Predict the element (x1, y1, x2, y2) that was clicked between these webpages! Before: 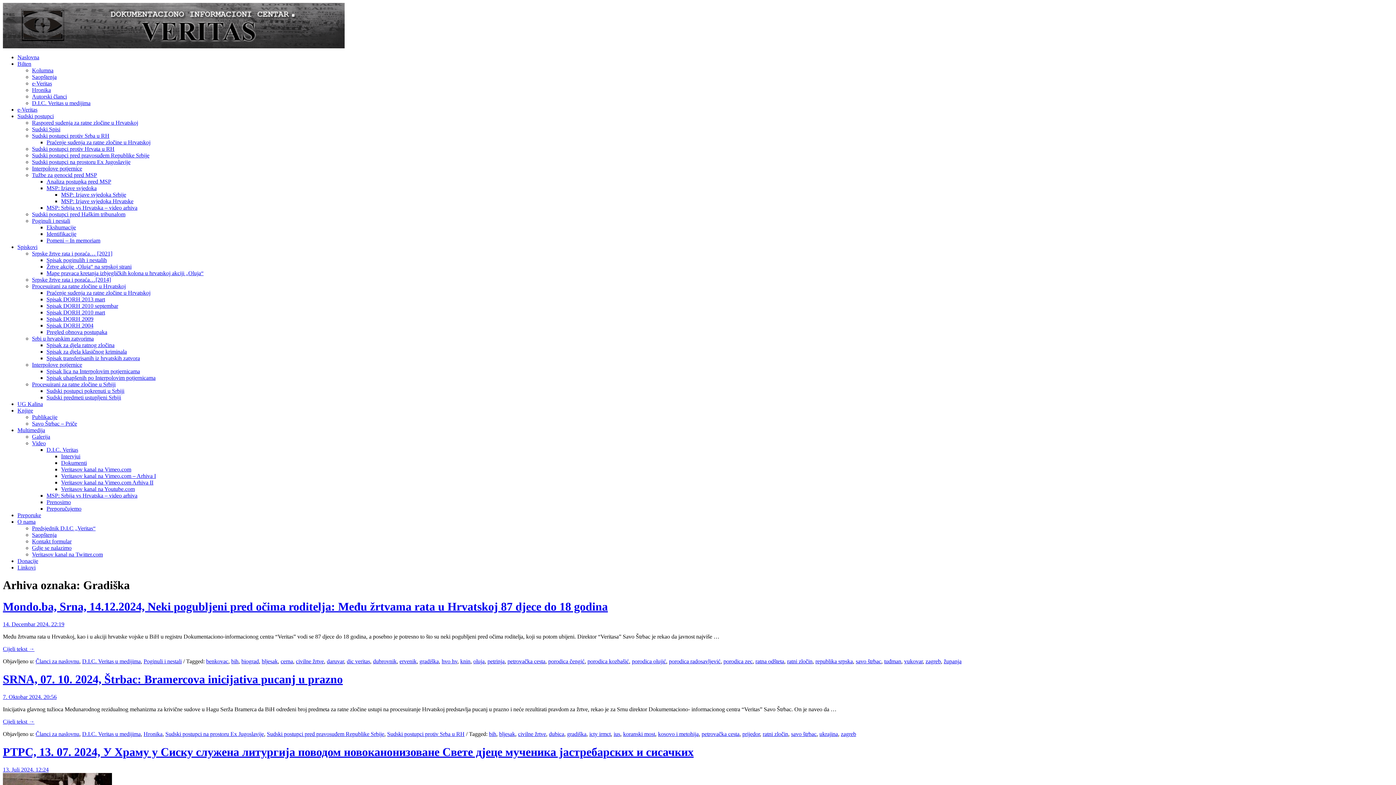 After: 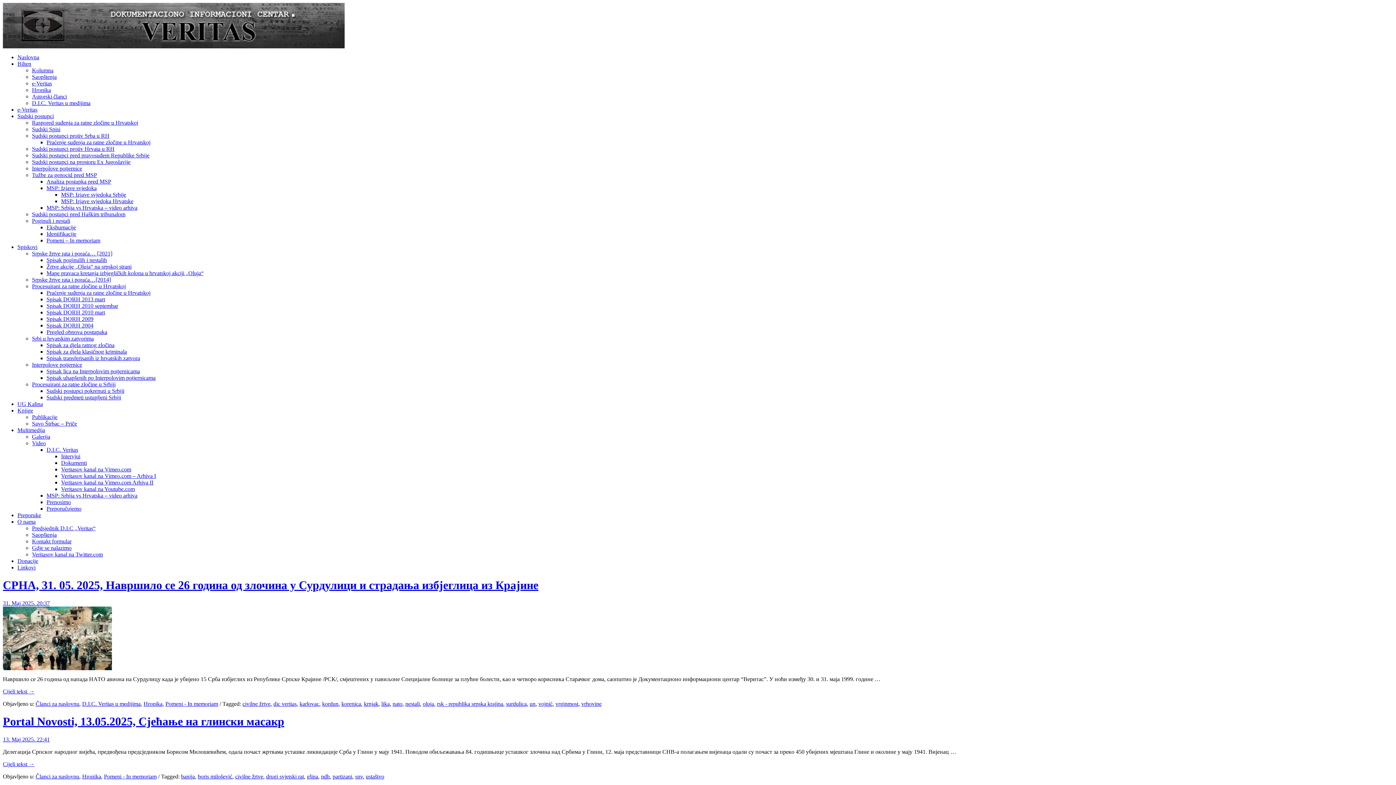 Action: bbox: (46, 237, 100, 243) label: Pomeni – In memoriam